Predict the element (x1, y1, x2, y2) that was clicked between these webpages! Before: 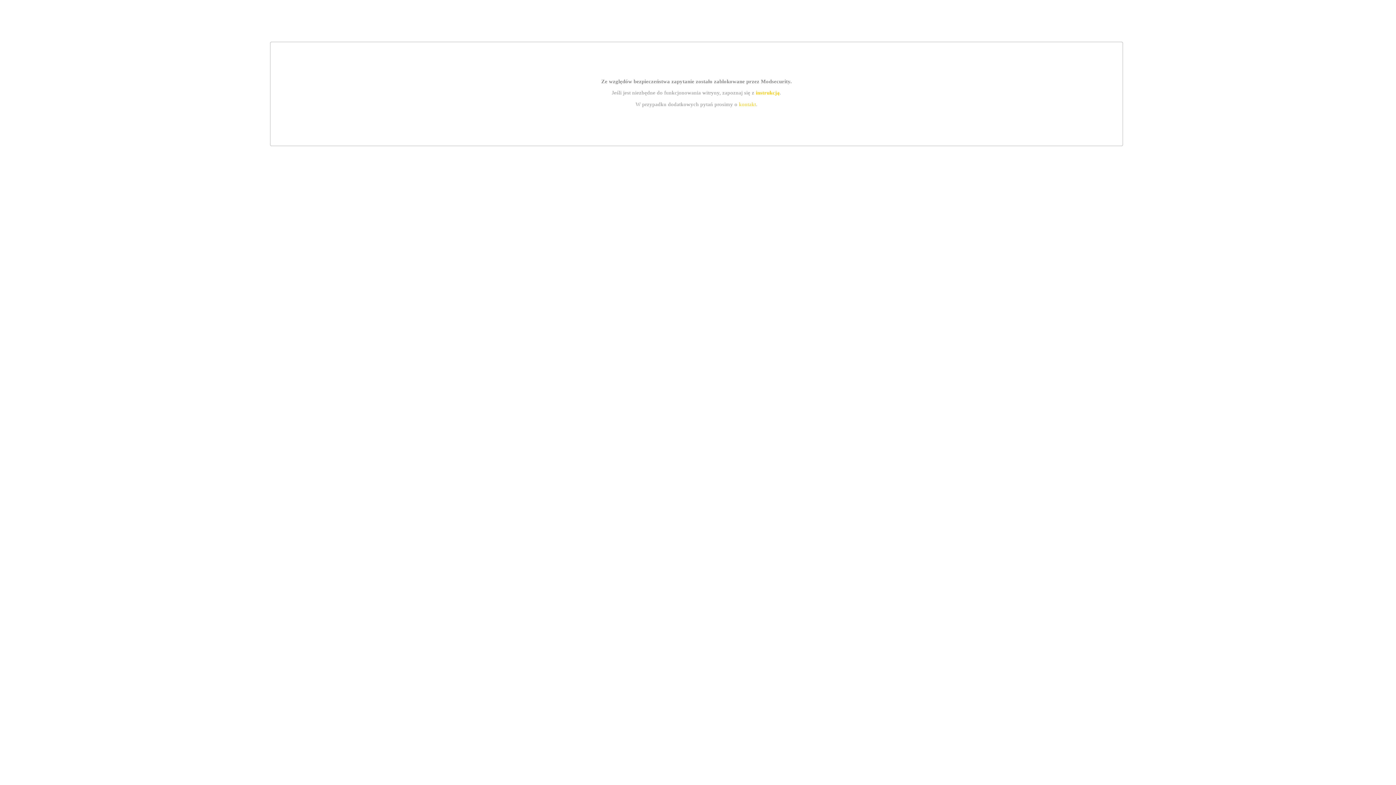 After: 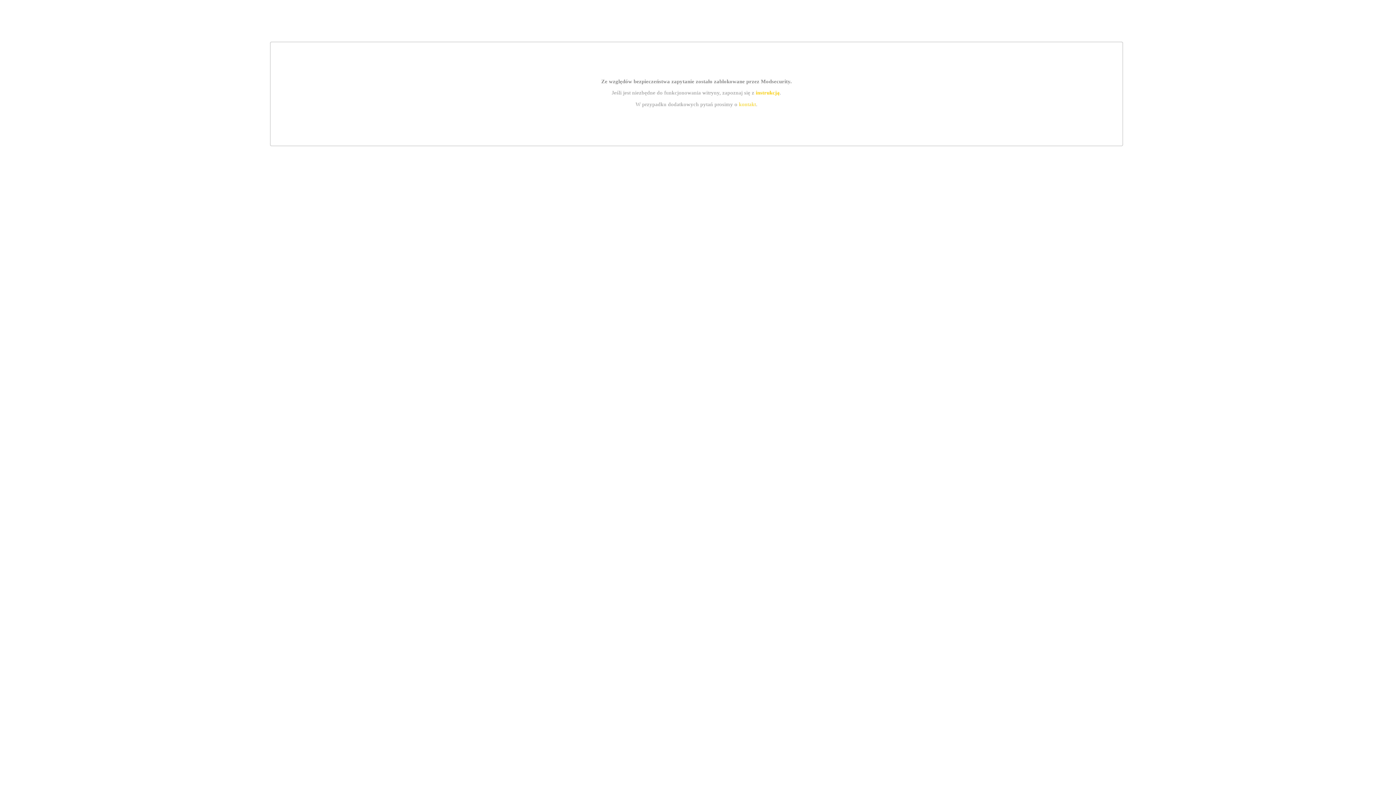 Action: label: kontakt bbox: (739, 101, 756, 107)